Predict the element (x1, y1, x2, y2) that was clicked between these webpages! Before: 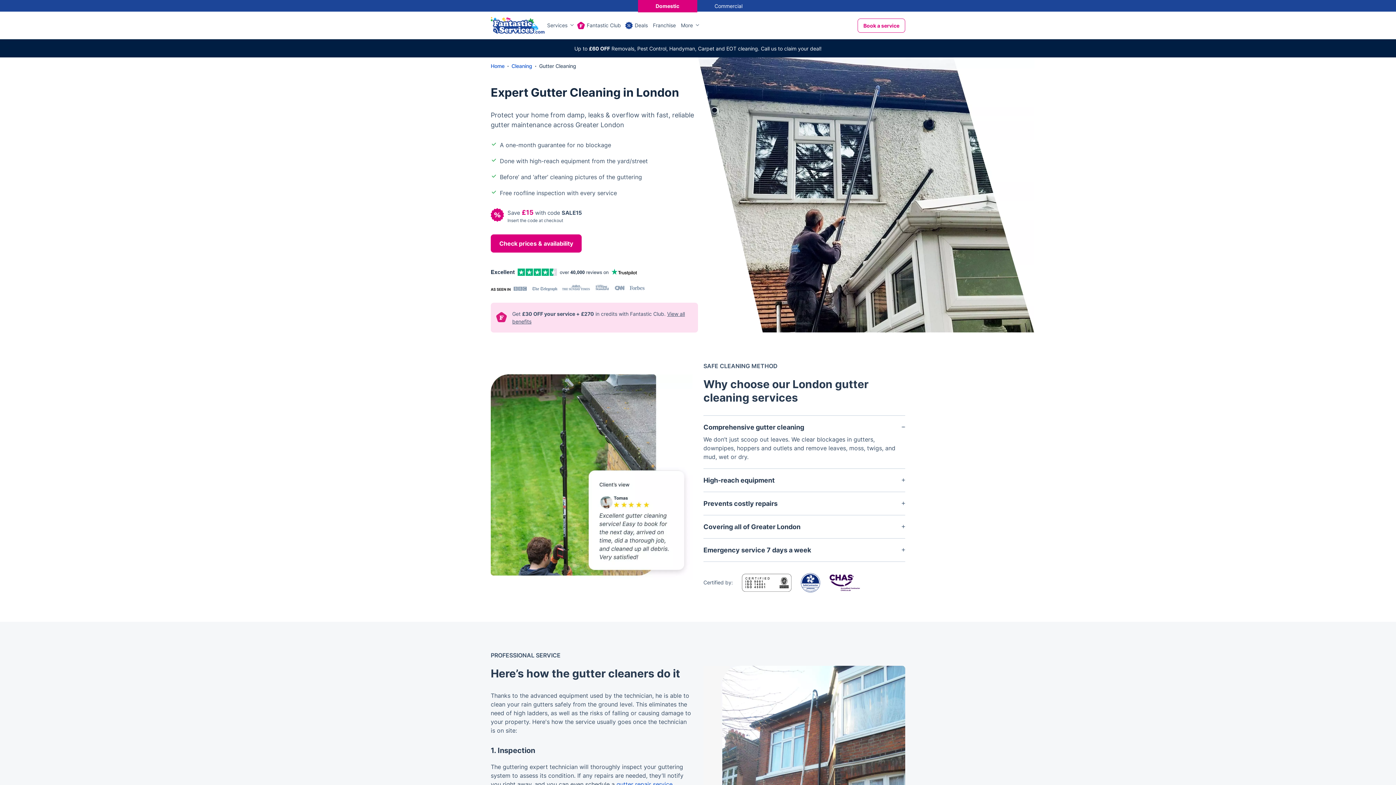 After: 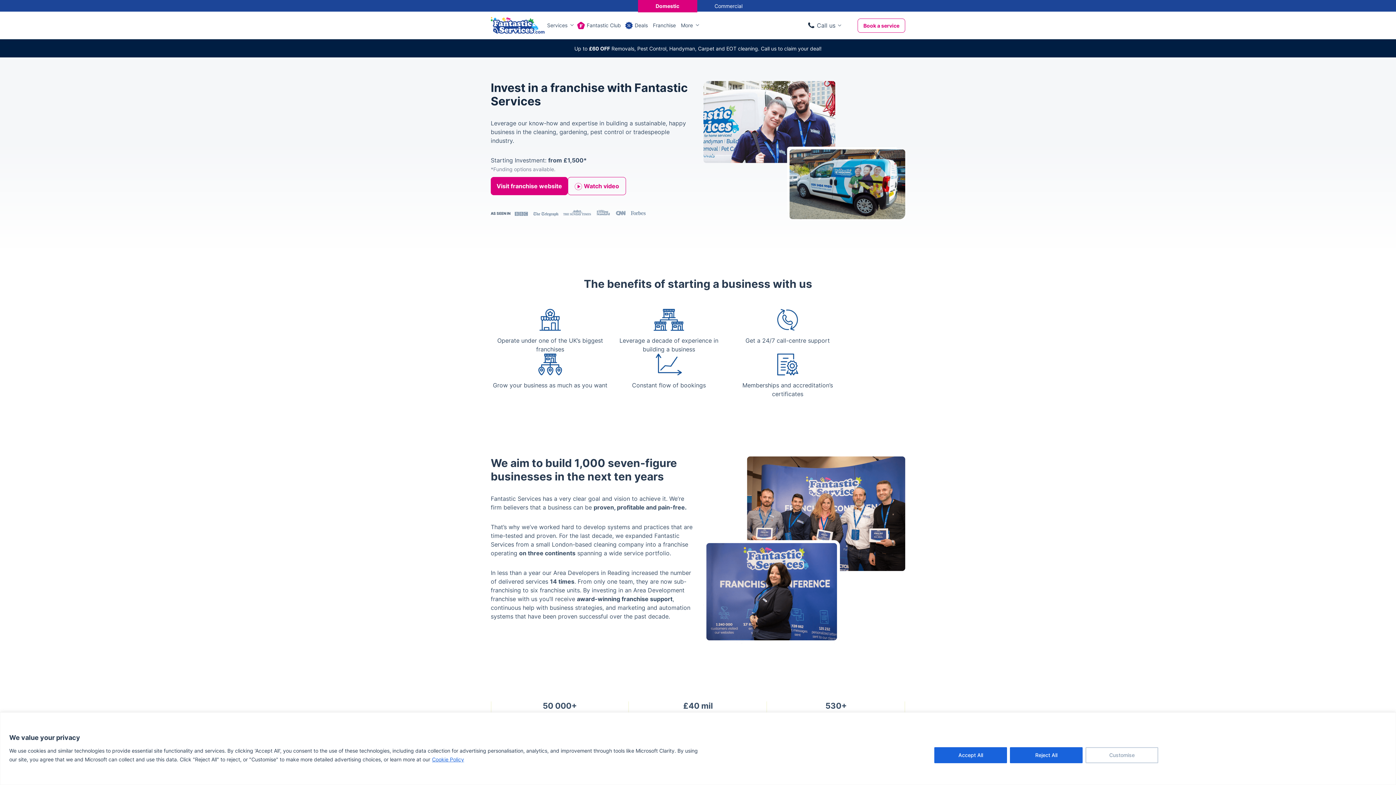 Action: label: Franchise bbox: (650, 11, 678, 39)